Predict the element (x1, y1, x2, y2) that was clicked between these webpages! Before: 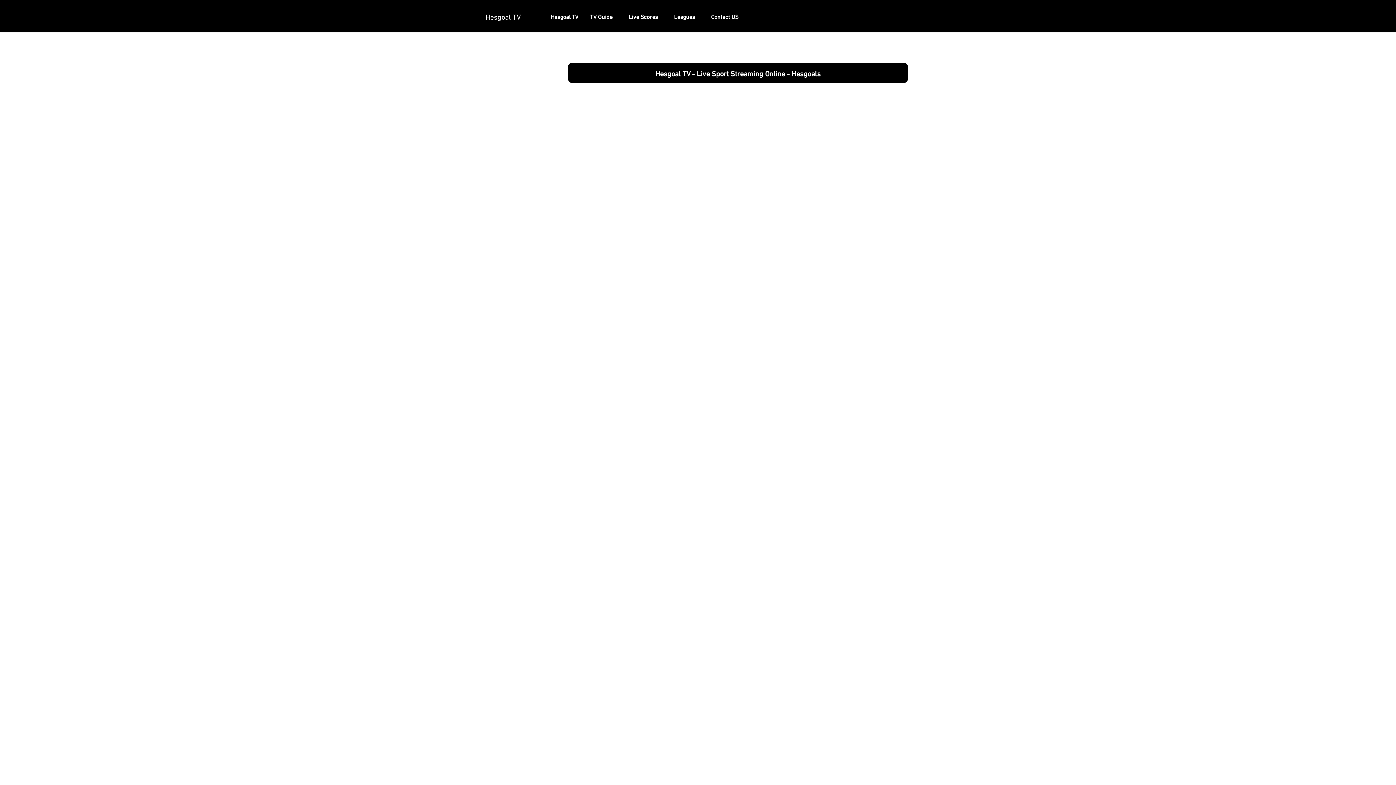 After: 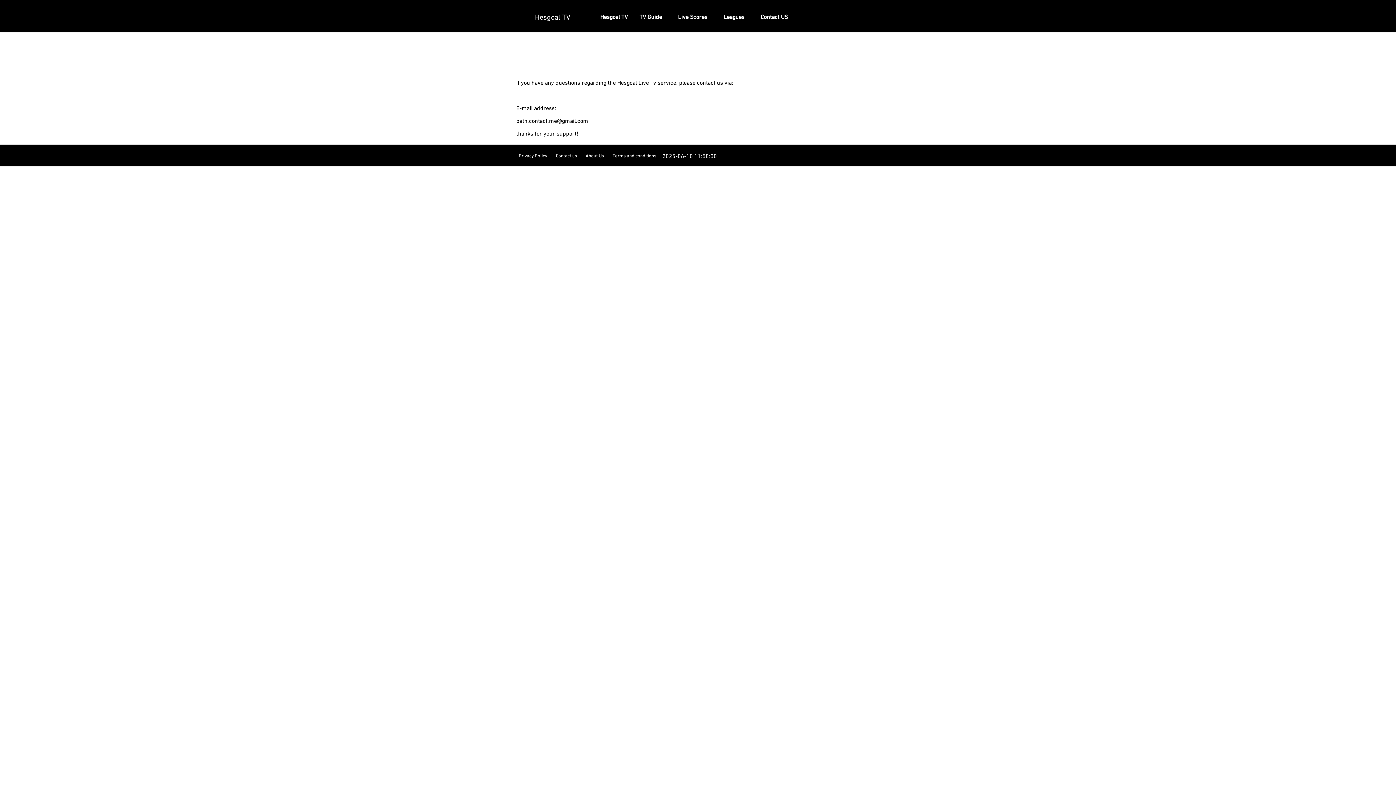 Action: bbox: (744, 0, 748, 32) label: Contact US